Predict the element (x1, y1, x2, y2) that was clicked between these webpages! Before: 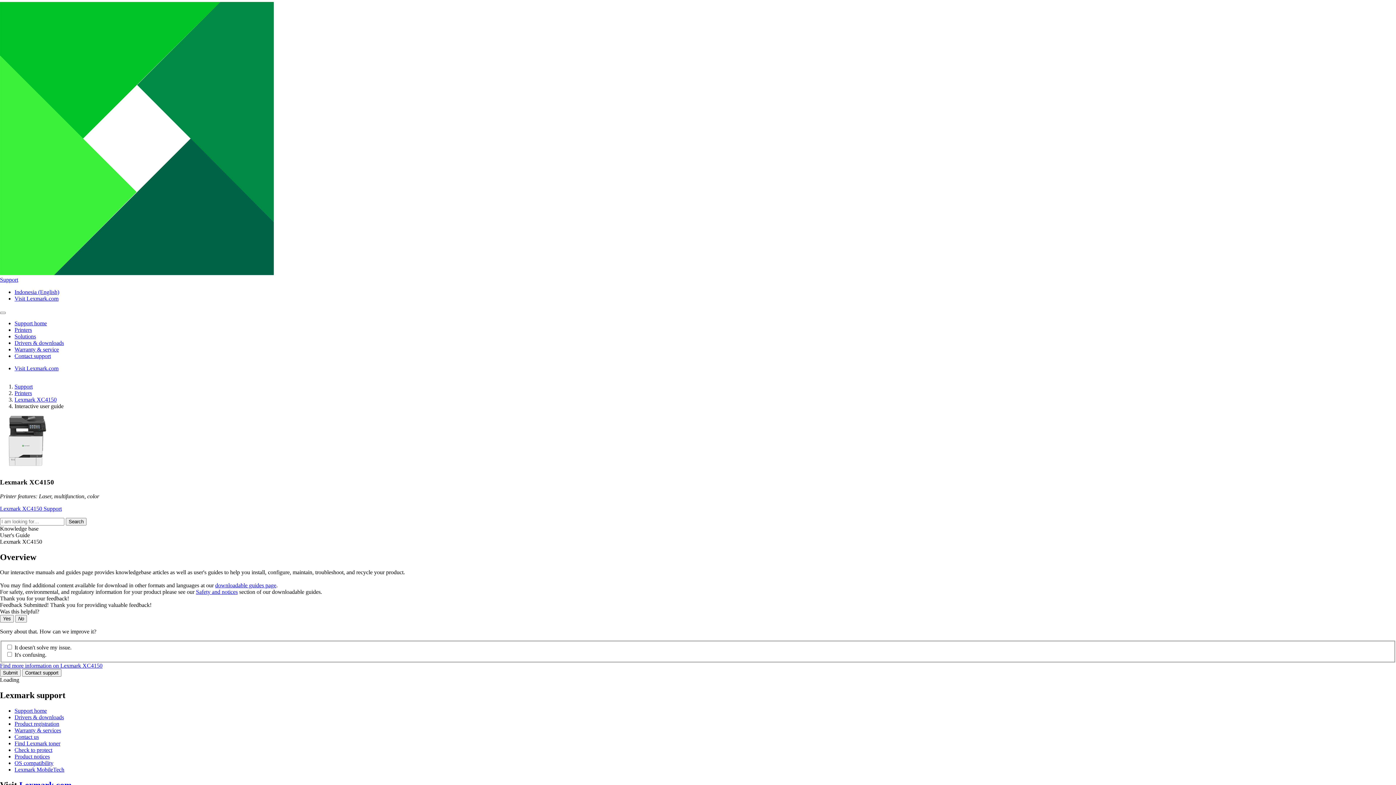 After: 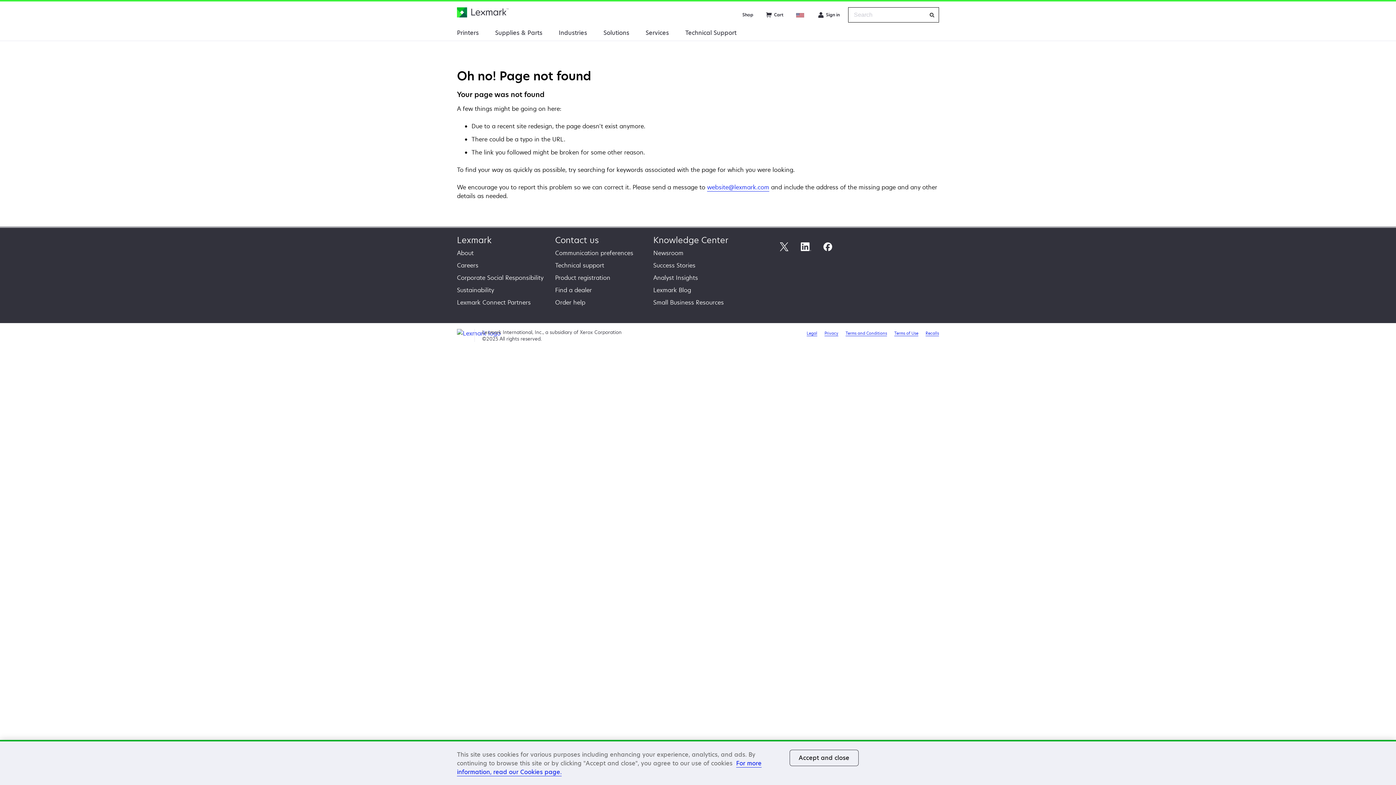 Action: label: Visit Lexmark.com bbox: (14, 295, 58, 301)